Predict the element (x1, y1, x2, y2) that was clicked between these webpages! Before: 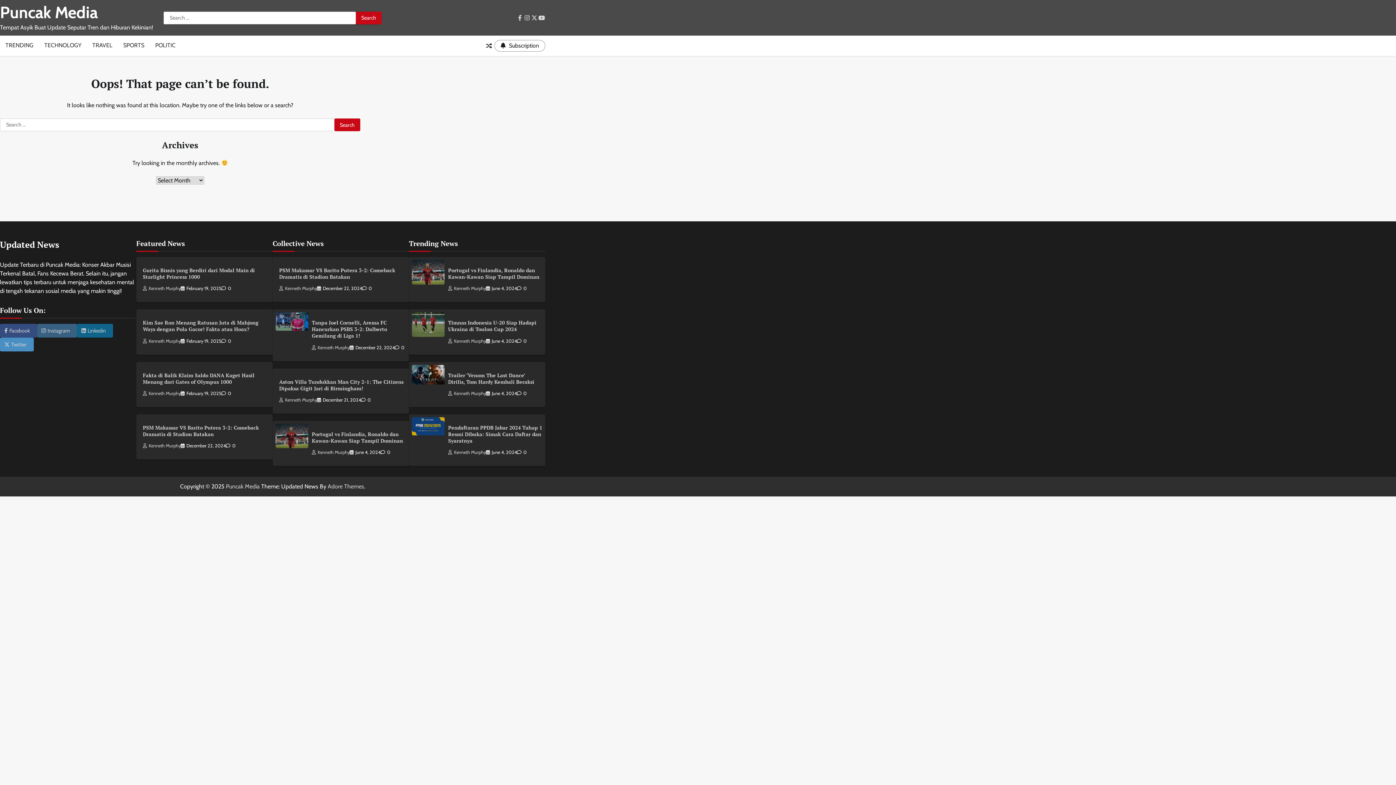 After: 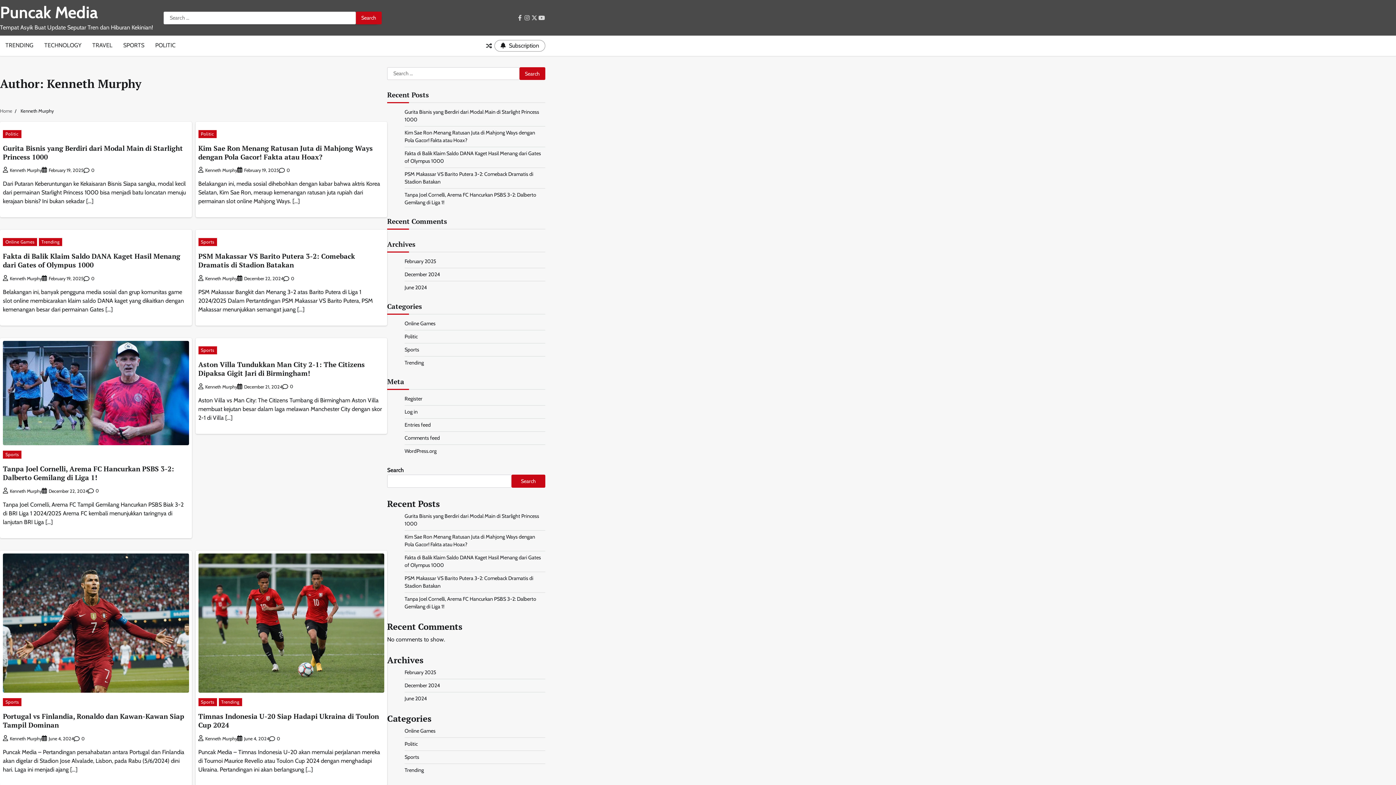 Action: bbox: (448, 285, 486, 291) label: Kenneth Murphy